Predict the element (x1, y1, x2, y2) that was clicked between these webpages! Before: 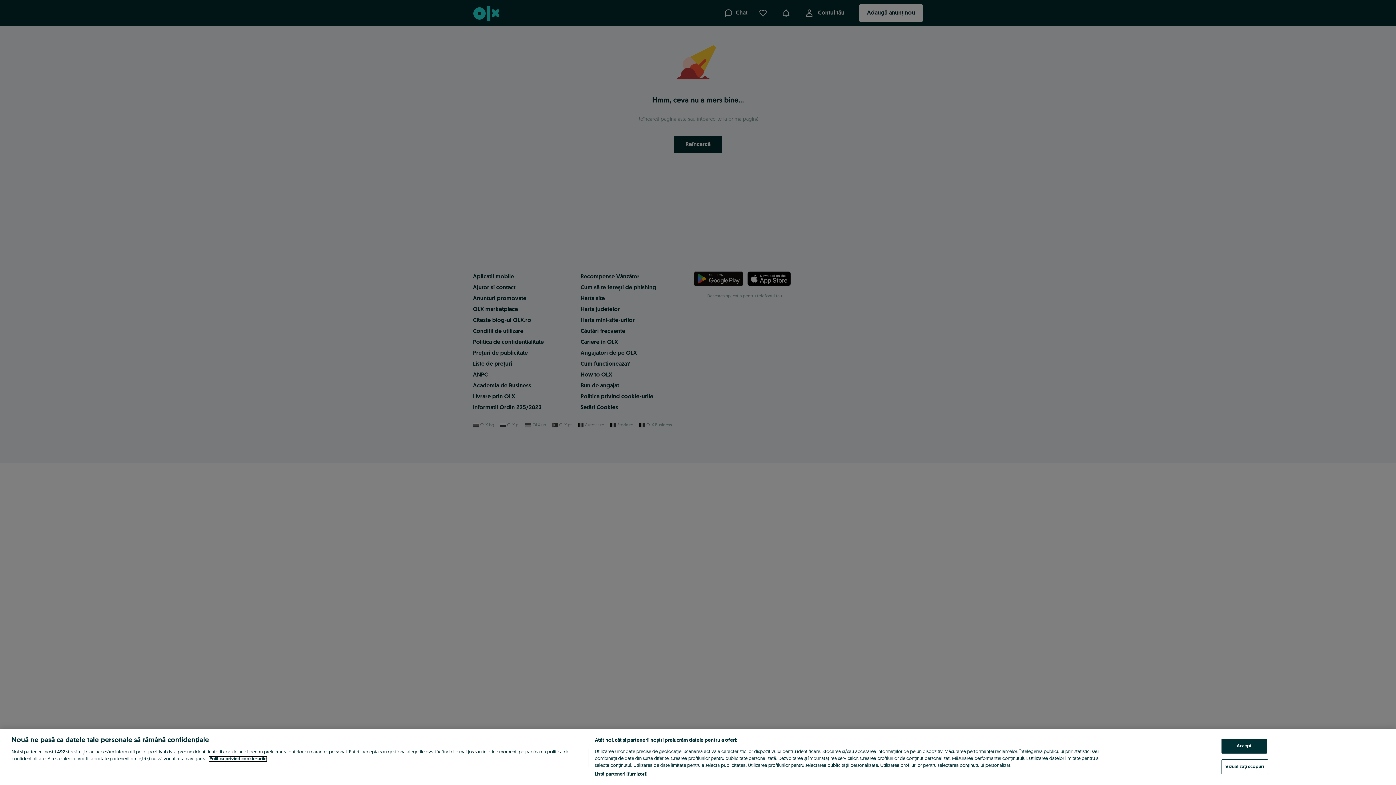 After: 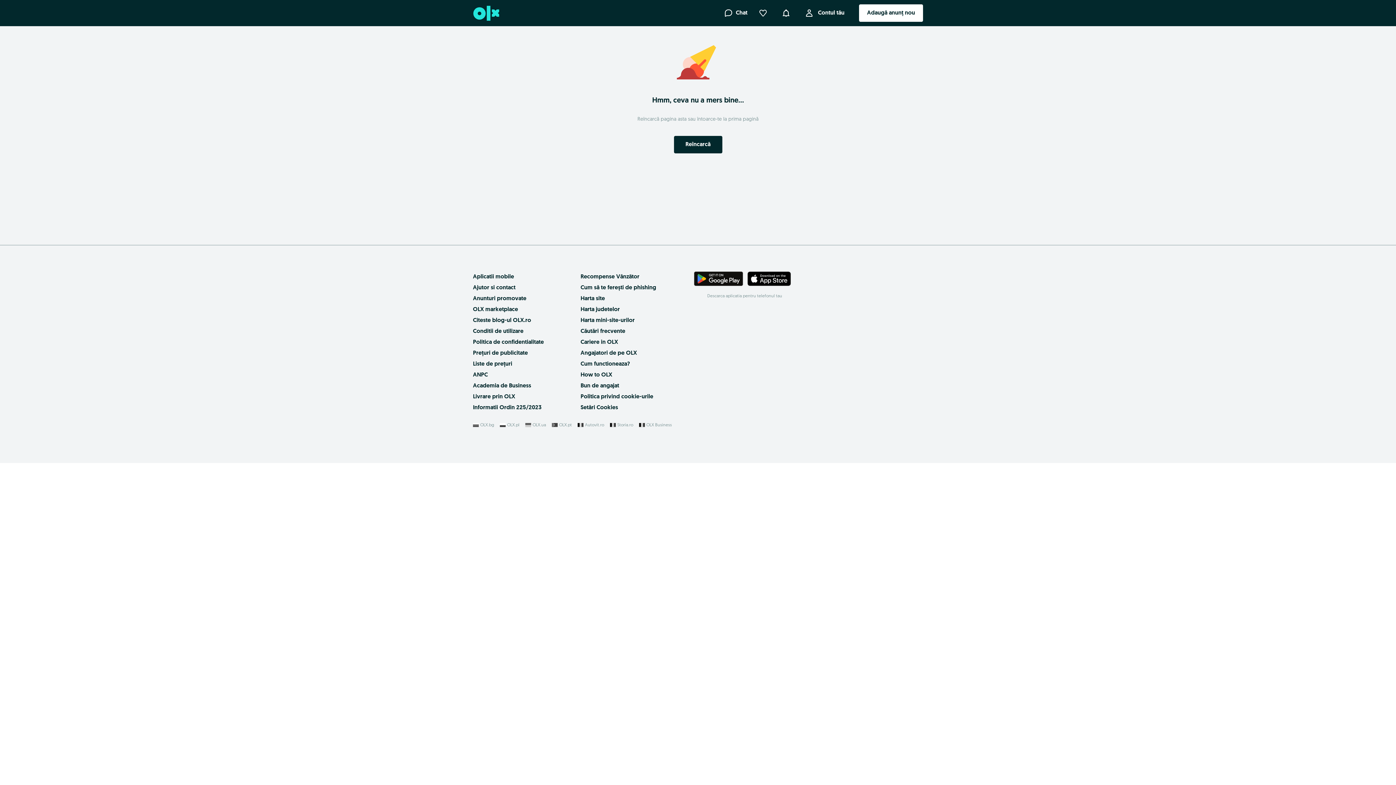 Action: bbox: (1221, 739, 1267, 754) label: Accept